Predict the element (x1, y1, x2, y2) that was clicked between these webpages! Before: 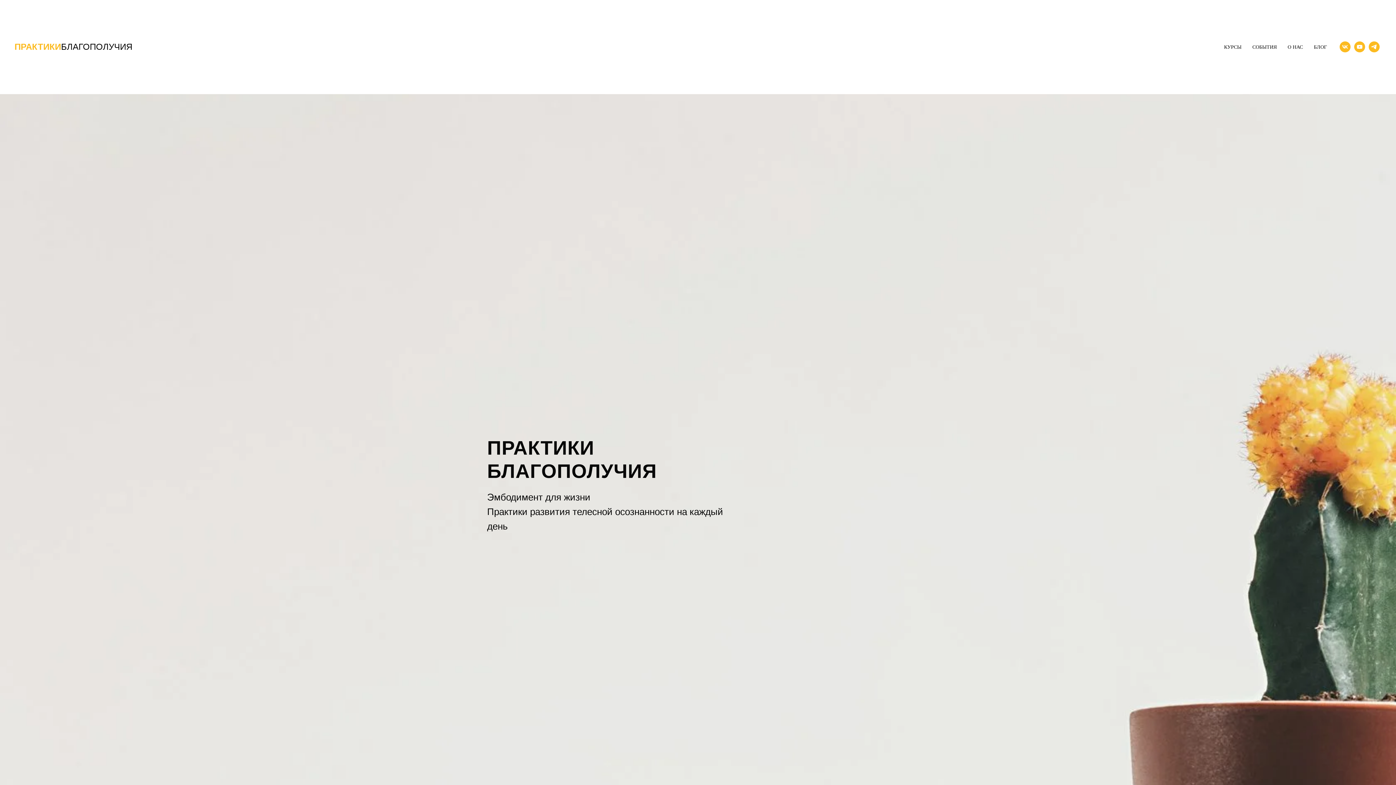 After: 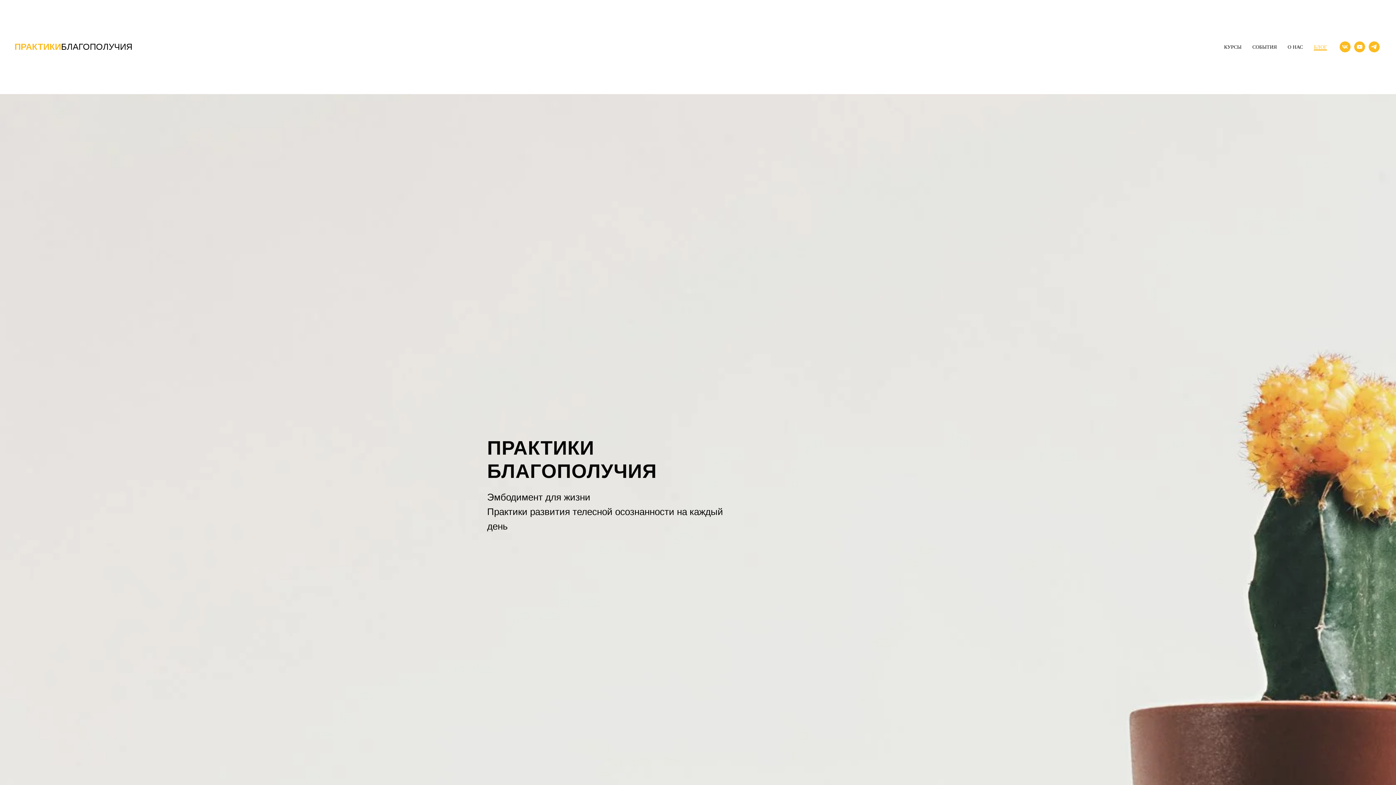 Action: label: БЛОГ bbox: (1314, 44, 1327, 49)